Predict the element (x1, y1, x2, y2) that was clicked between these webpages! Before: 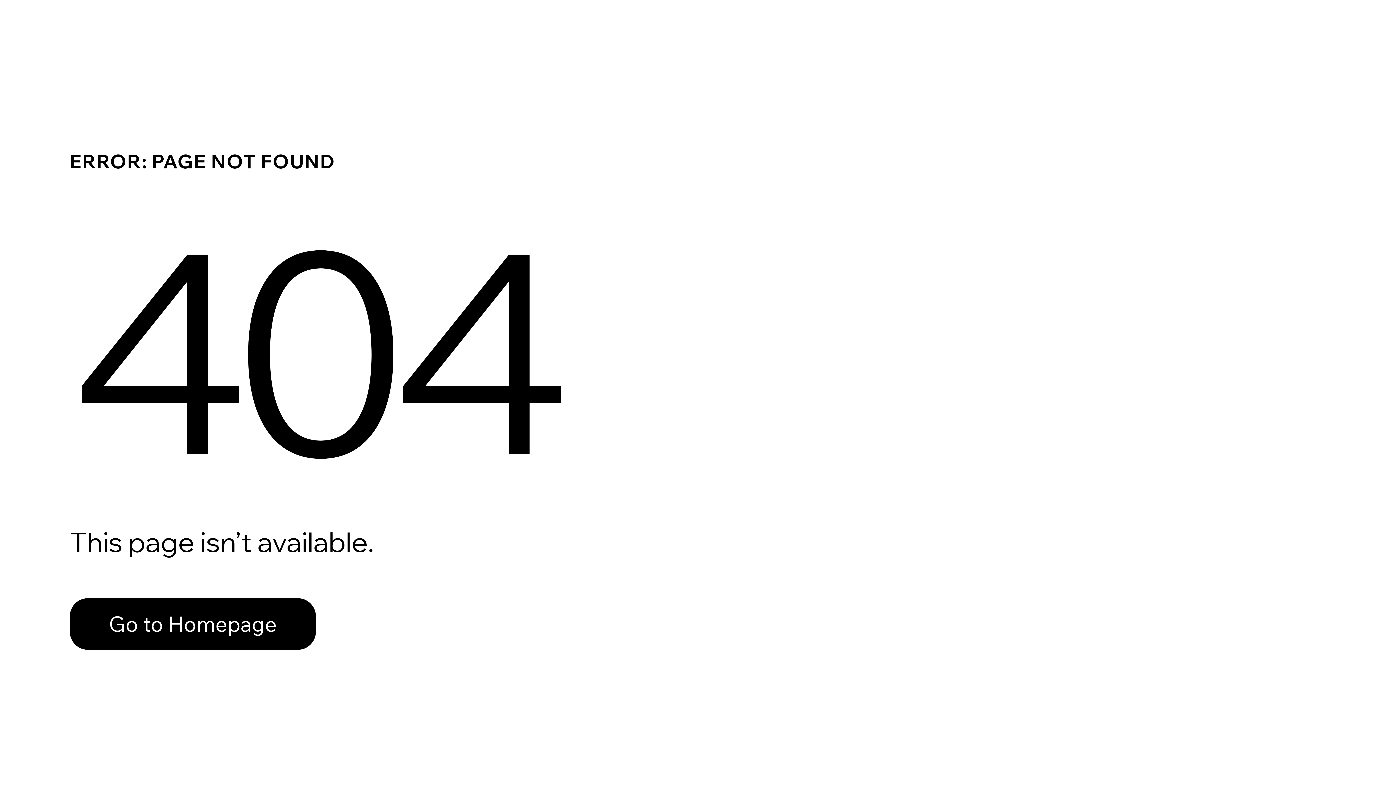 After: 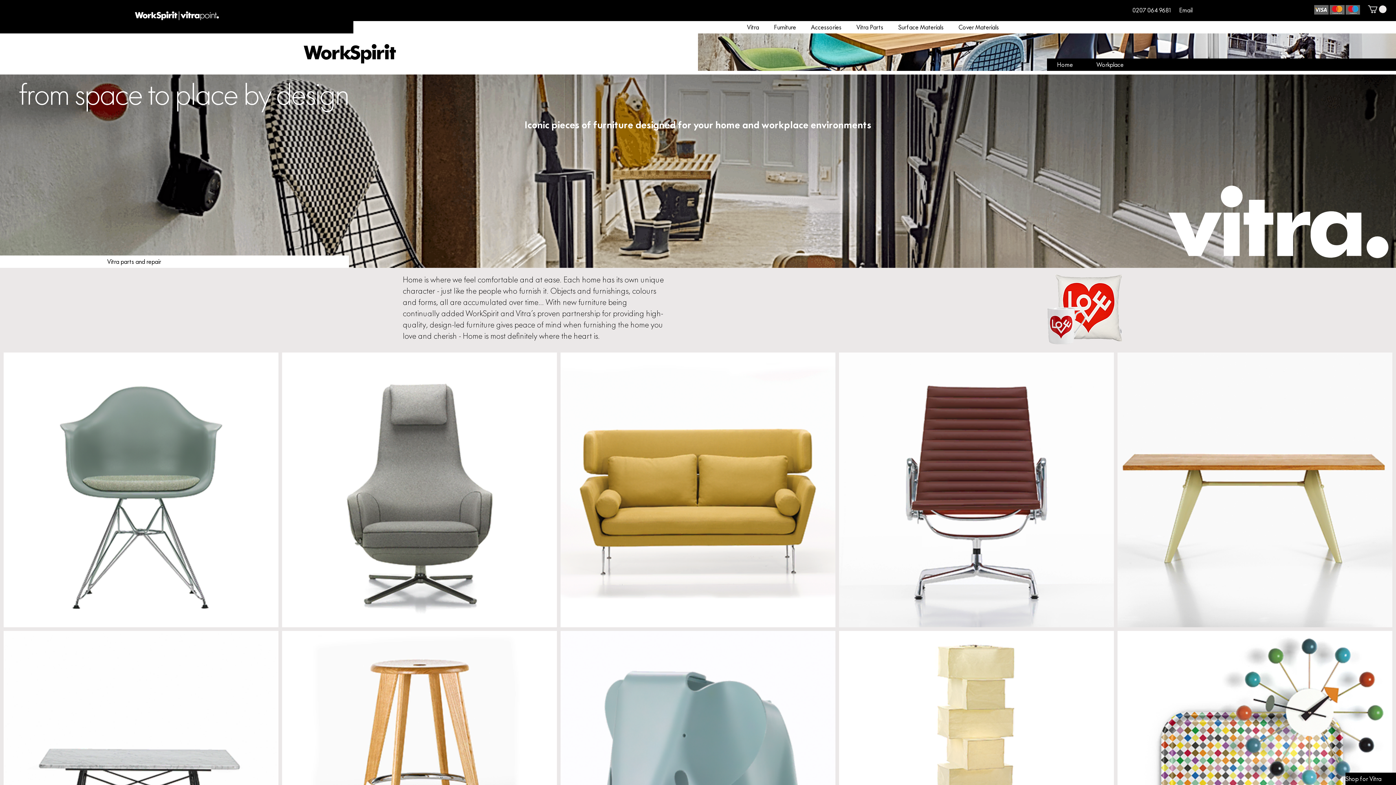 Action: label: Go to Homepage bbox: (69, 582, 768, 659)